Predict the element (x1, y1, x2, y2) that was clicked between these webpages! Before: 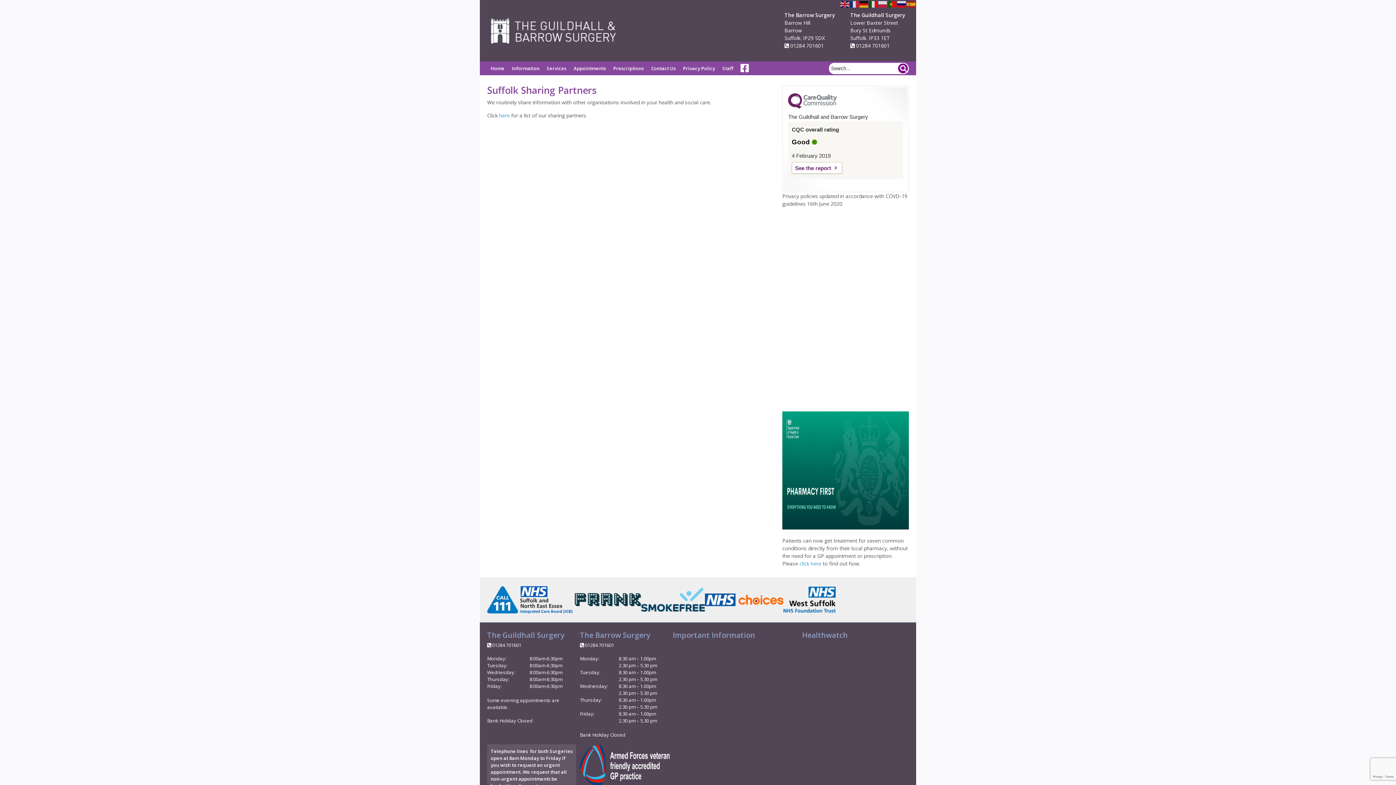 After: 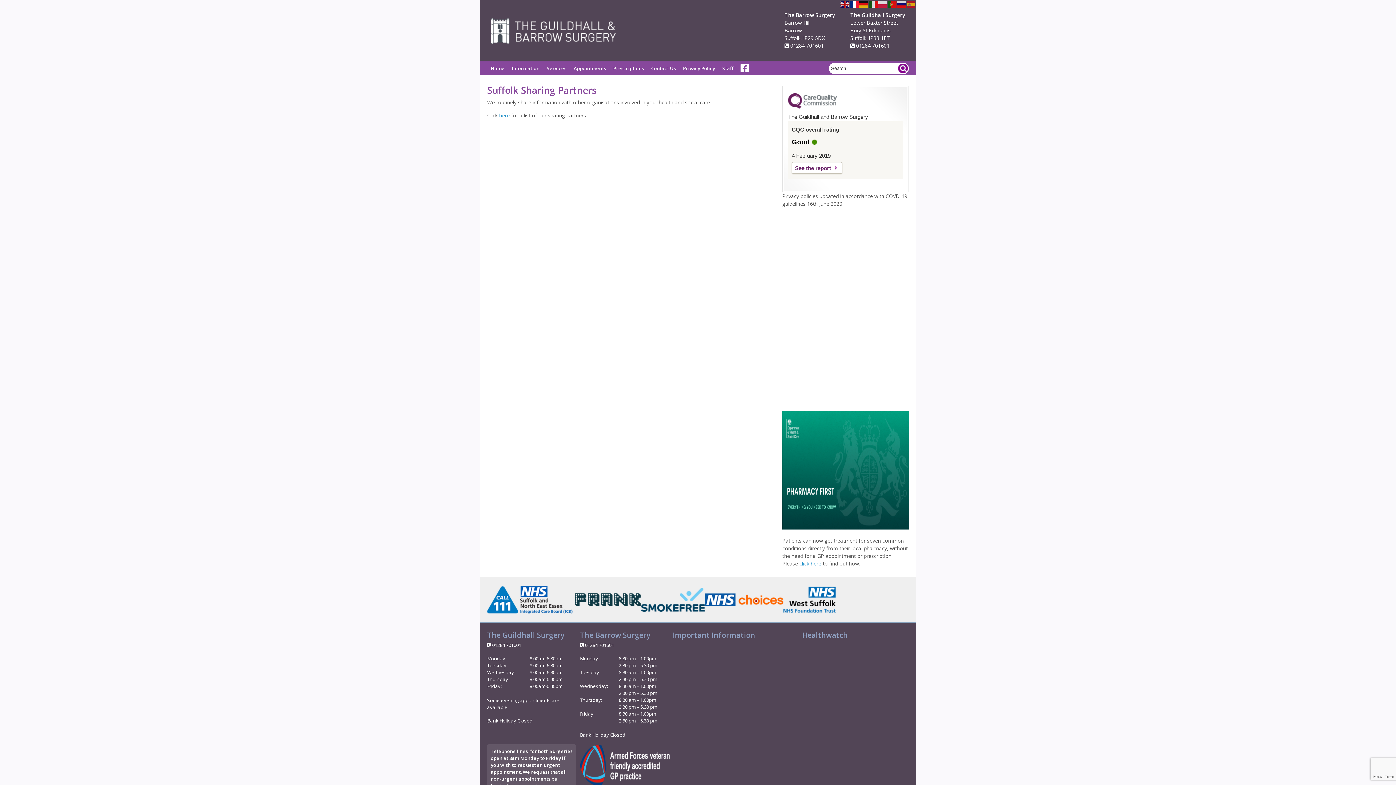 Action: bbox: (850, 0, 859, 7)